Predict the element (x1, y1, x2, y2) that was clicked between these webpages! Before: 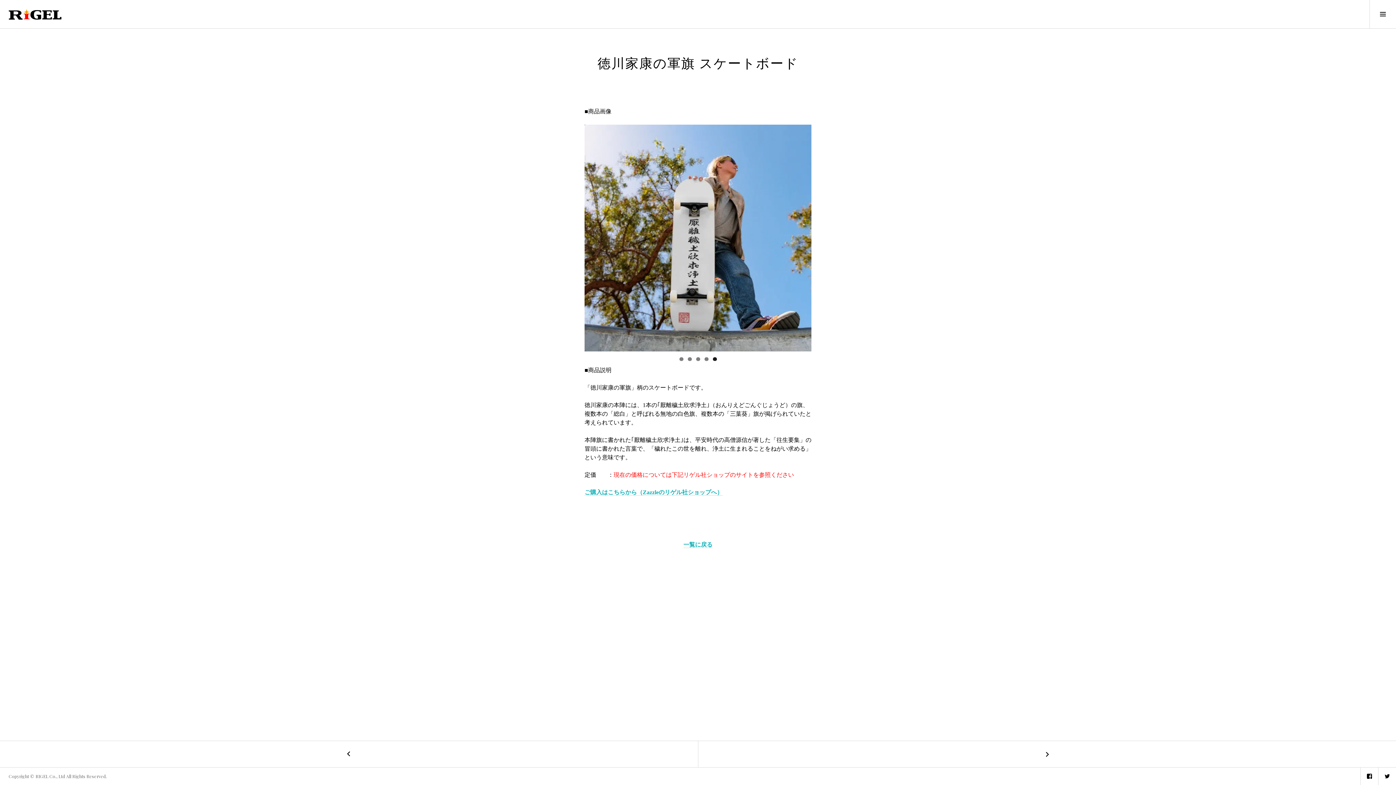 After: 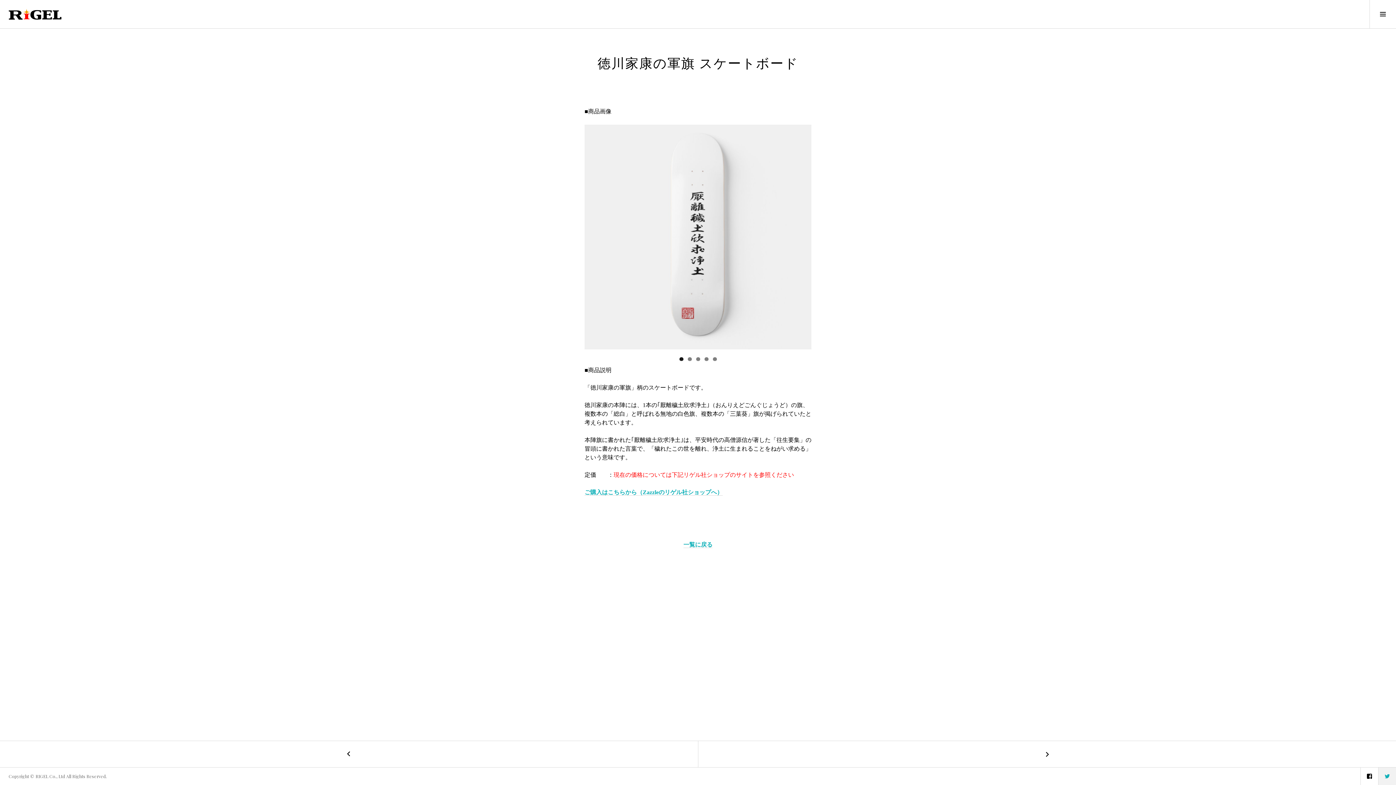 Action: label: twitter bbox: (1378, 768, 1396, 785)